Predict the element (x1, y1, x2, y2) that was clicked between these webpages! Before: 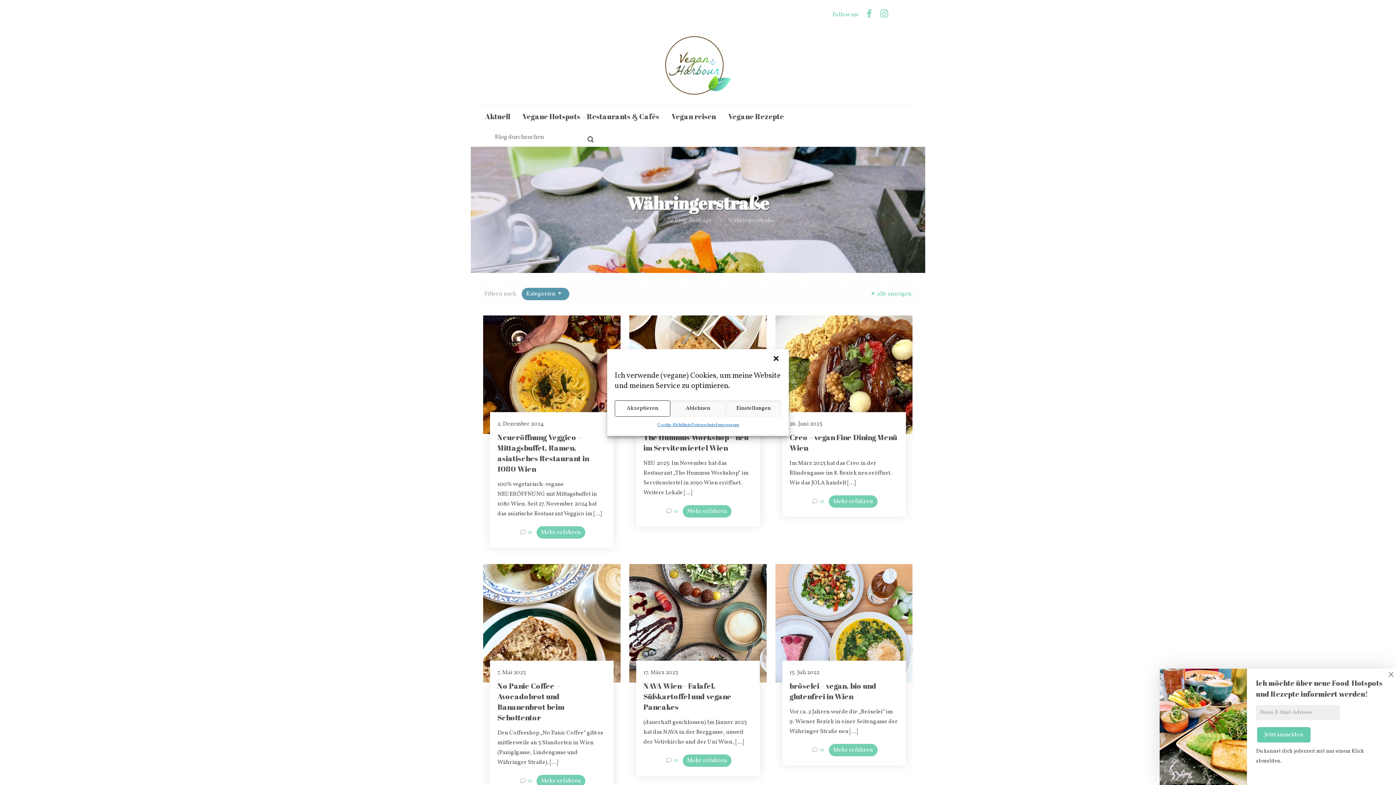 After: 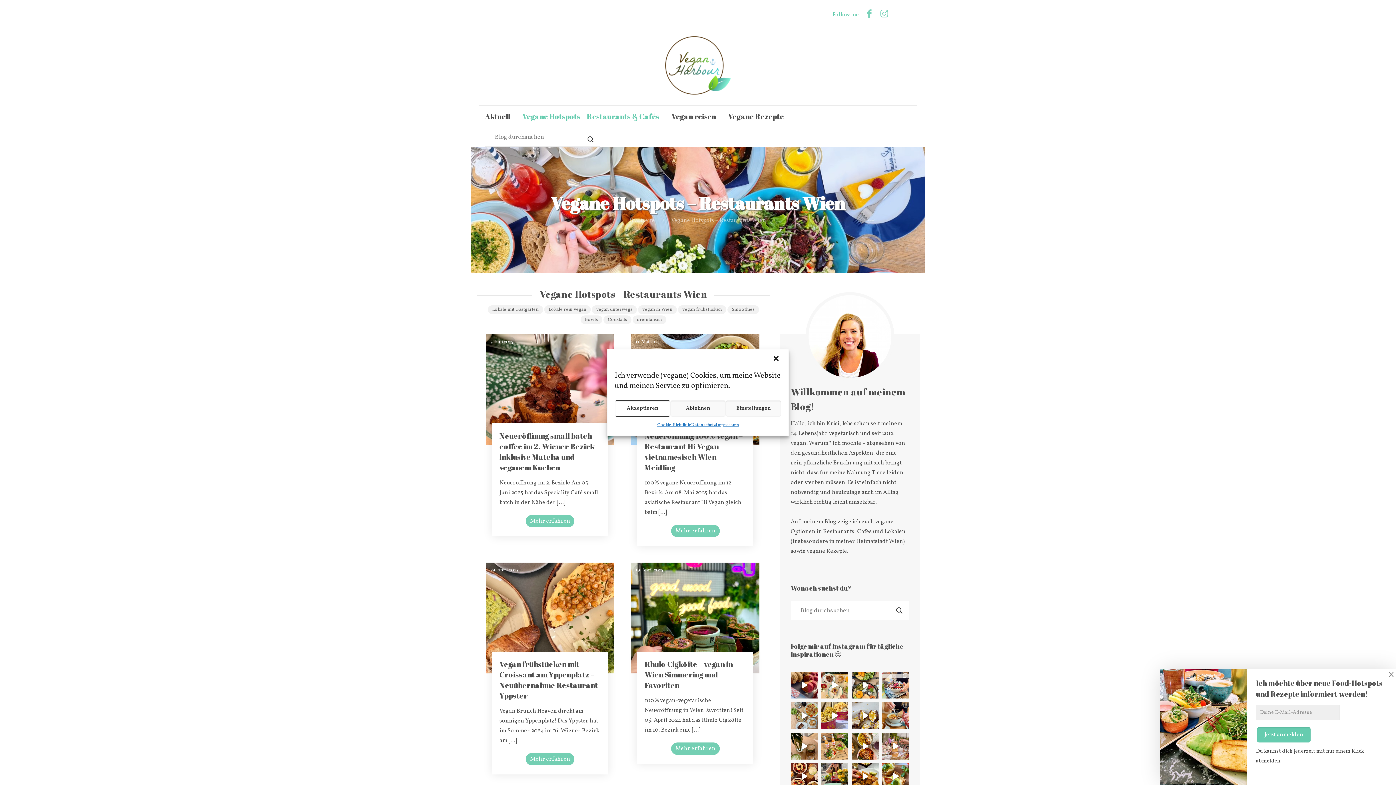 Action: label: Vegane Hotspots – Restaurants & Cafés bbox: (516, 105, 665, 127)